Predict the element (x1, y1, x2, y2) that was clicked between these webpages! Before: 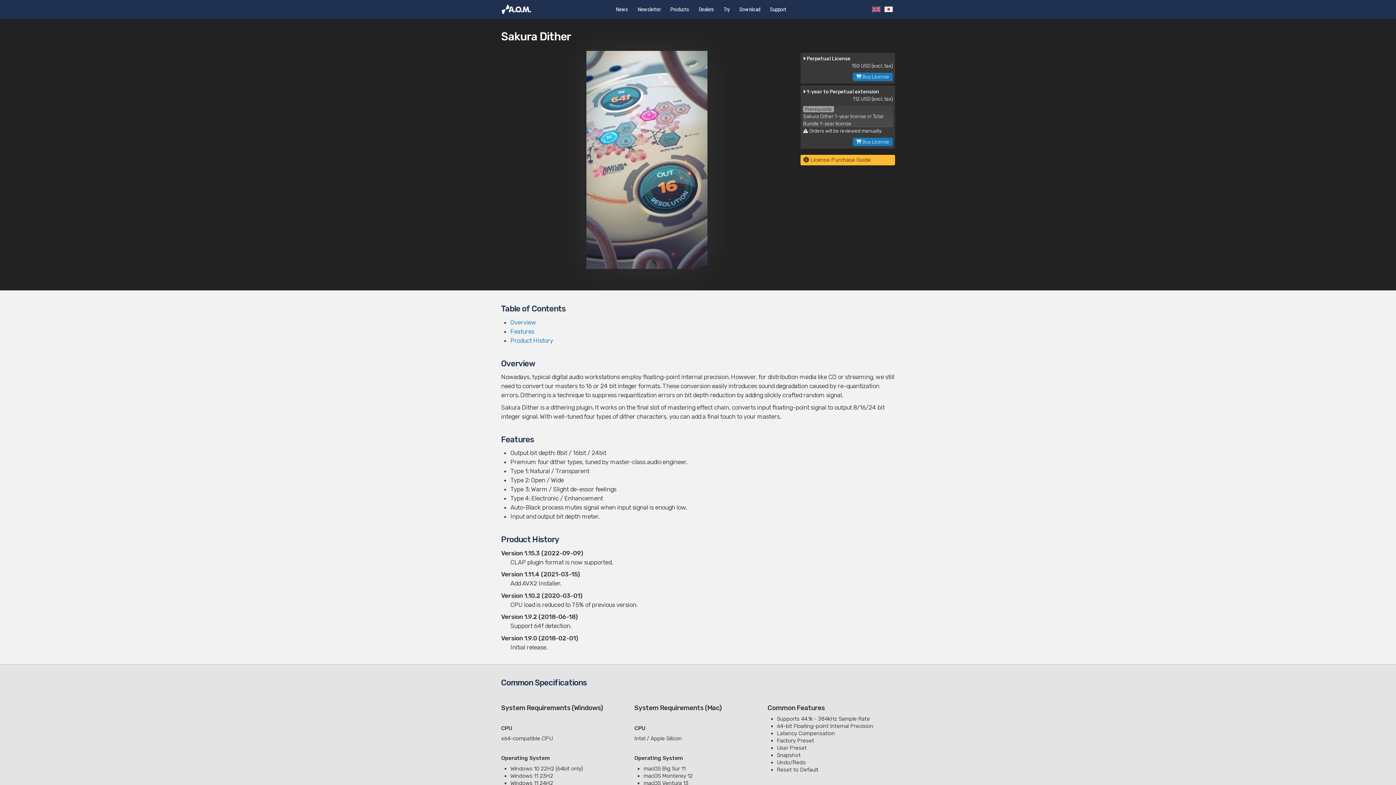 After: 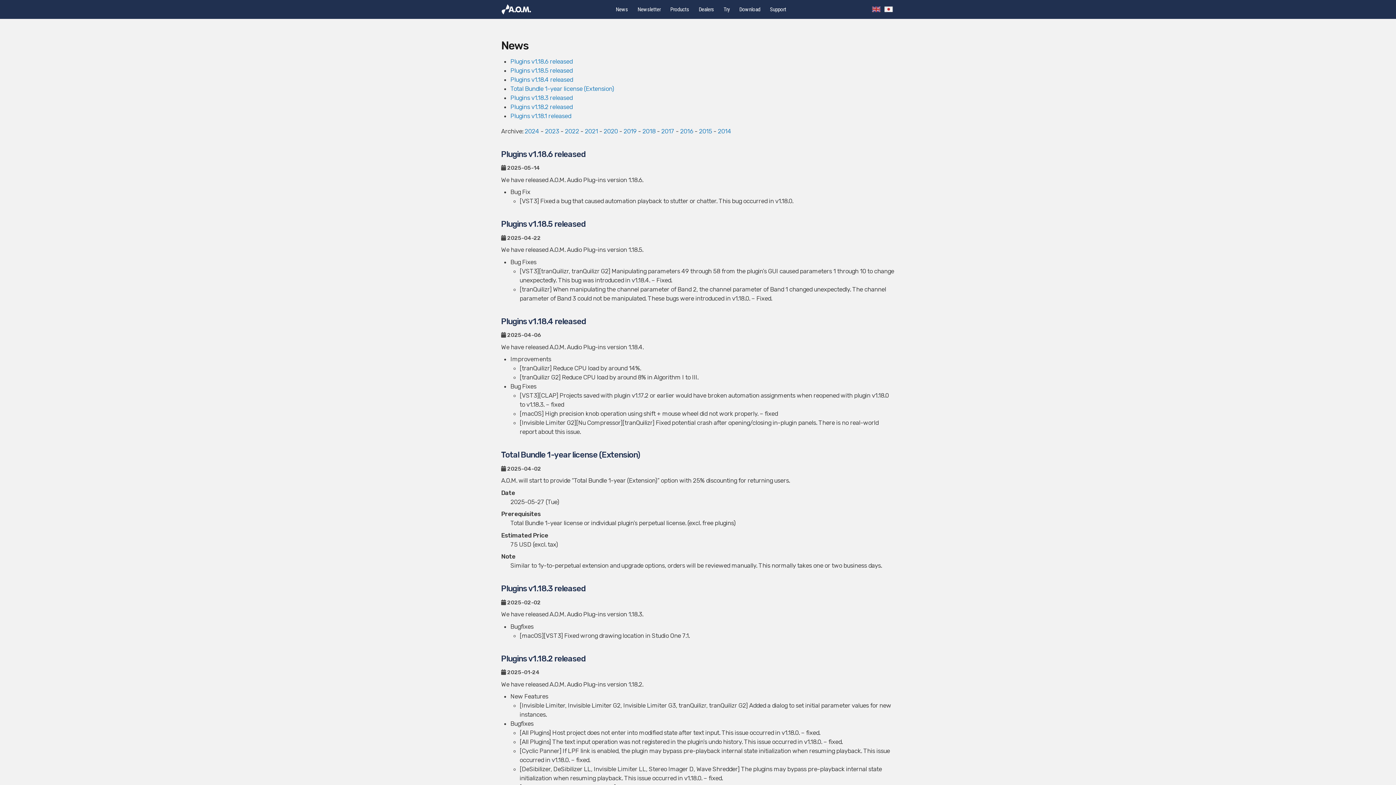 Action: bbox: (616, 6, 628, 12) label: News